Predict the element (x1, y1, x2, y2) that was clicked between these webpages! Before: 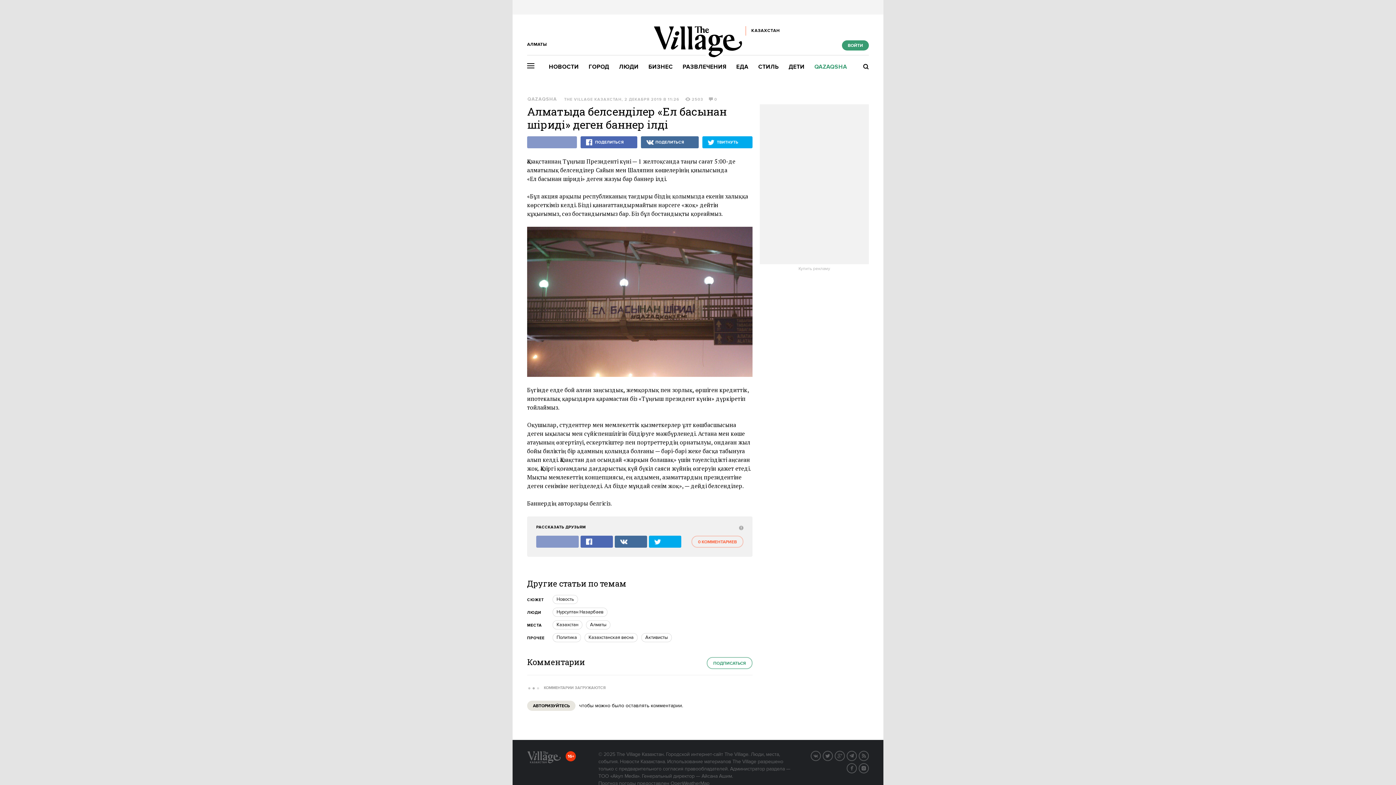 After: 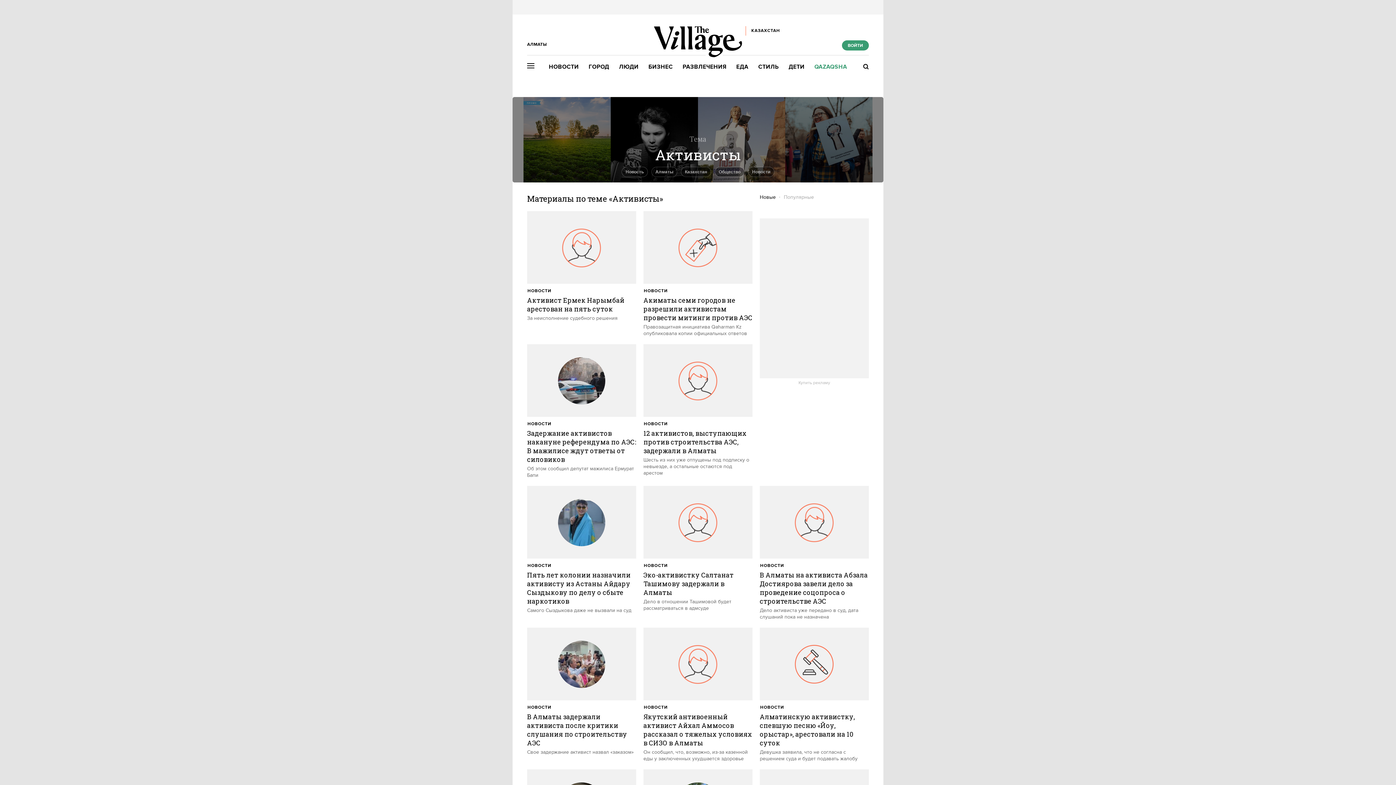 Action: label: Активисты bbox: (641, 633, 672, 642)